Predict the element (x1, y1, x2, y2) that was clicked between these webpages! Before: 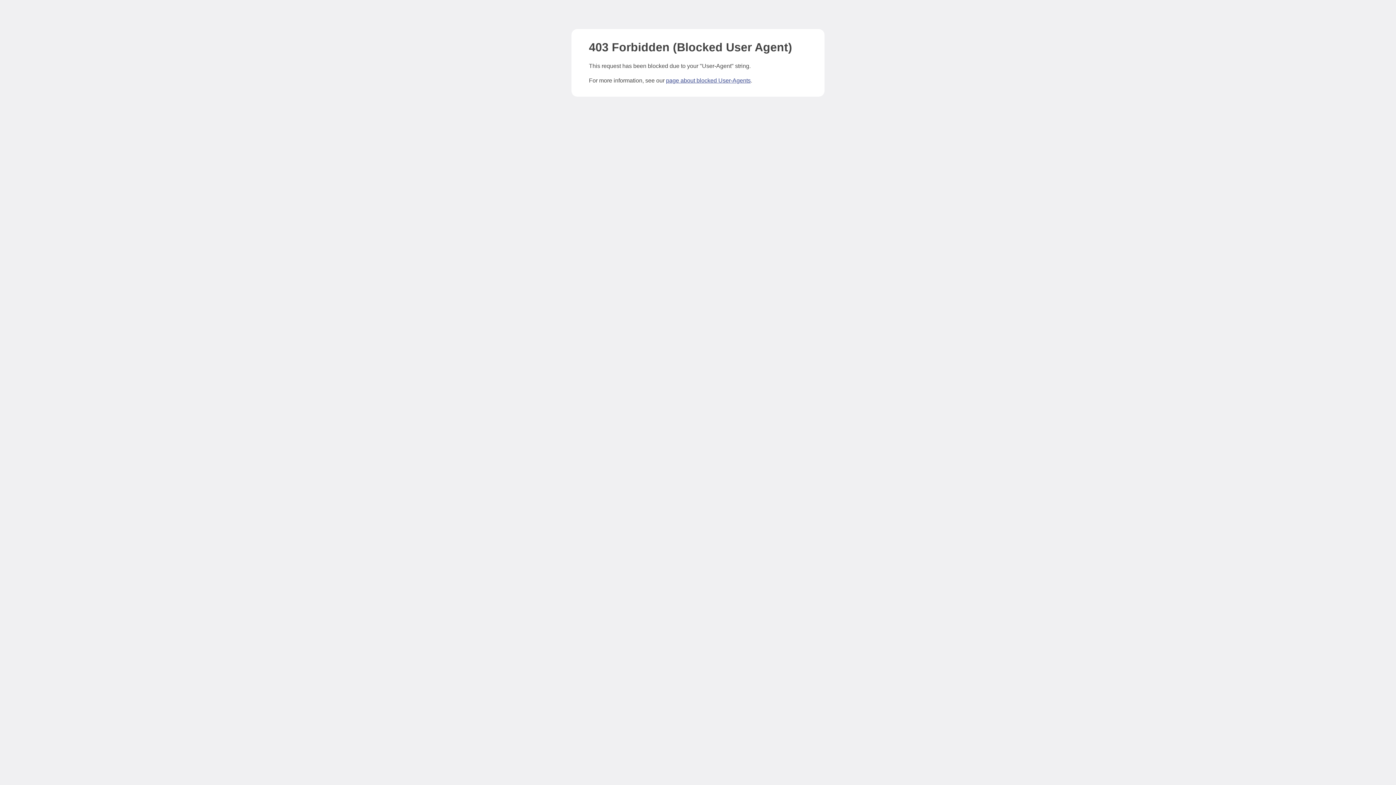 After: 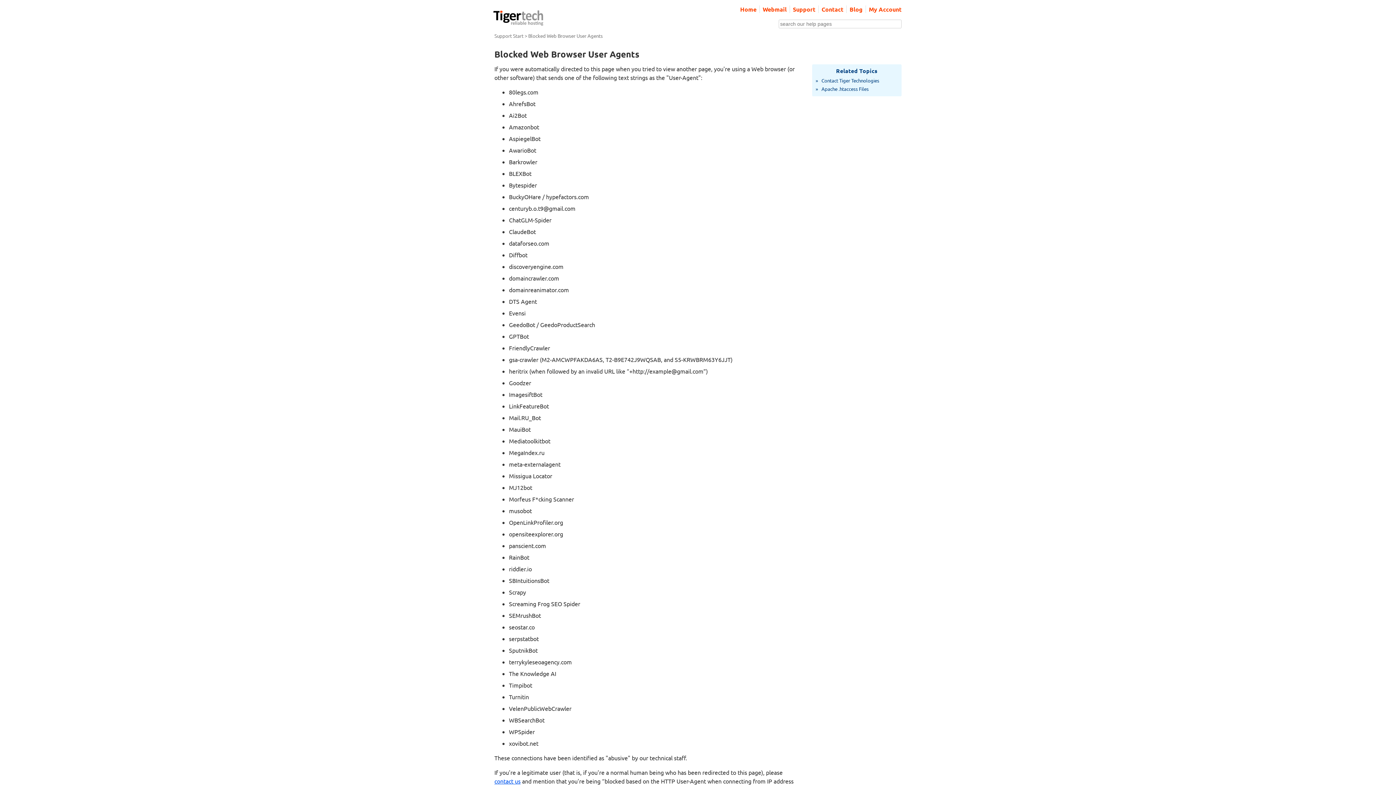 Action: label: page about blocked User-Agents bbox: (666, 77, 750, 83)